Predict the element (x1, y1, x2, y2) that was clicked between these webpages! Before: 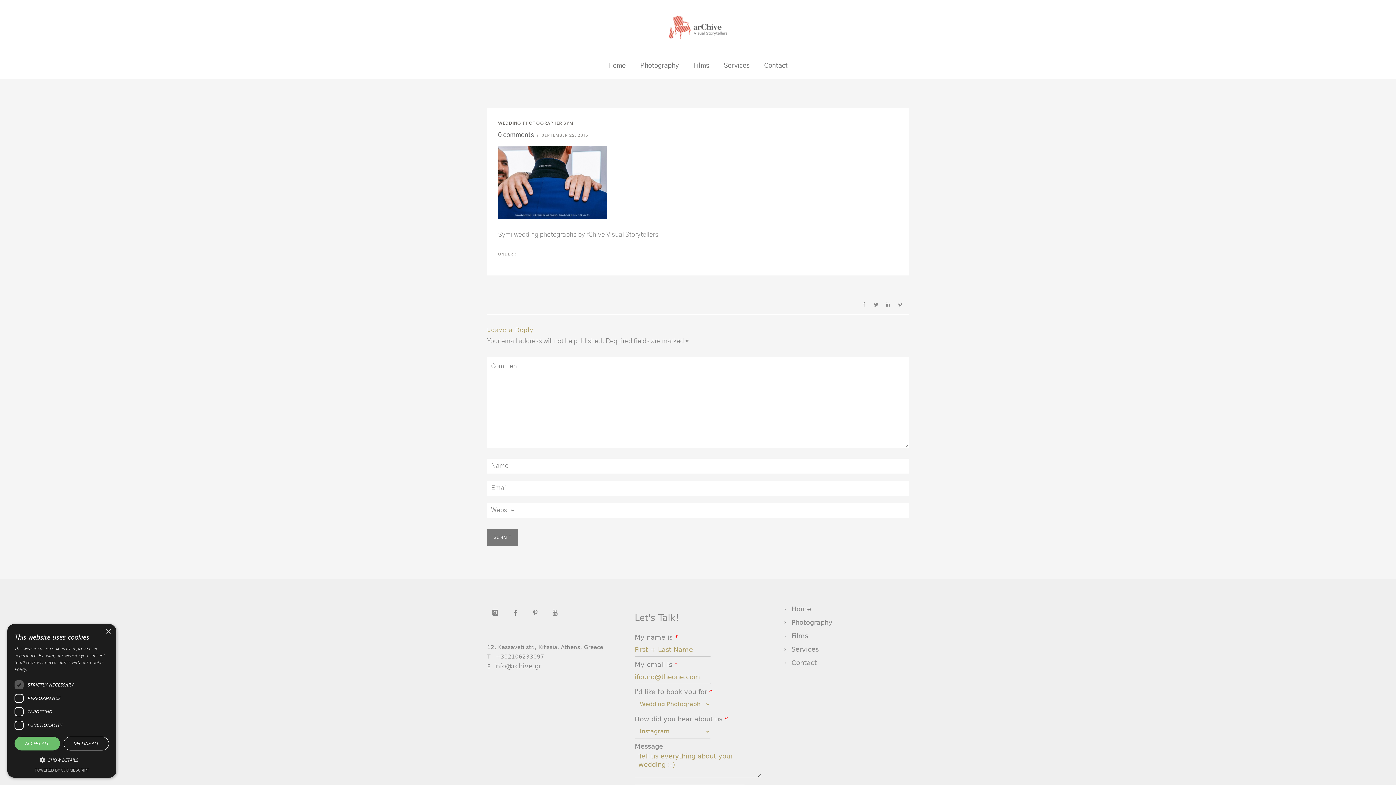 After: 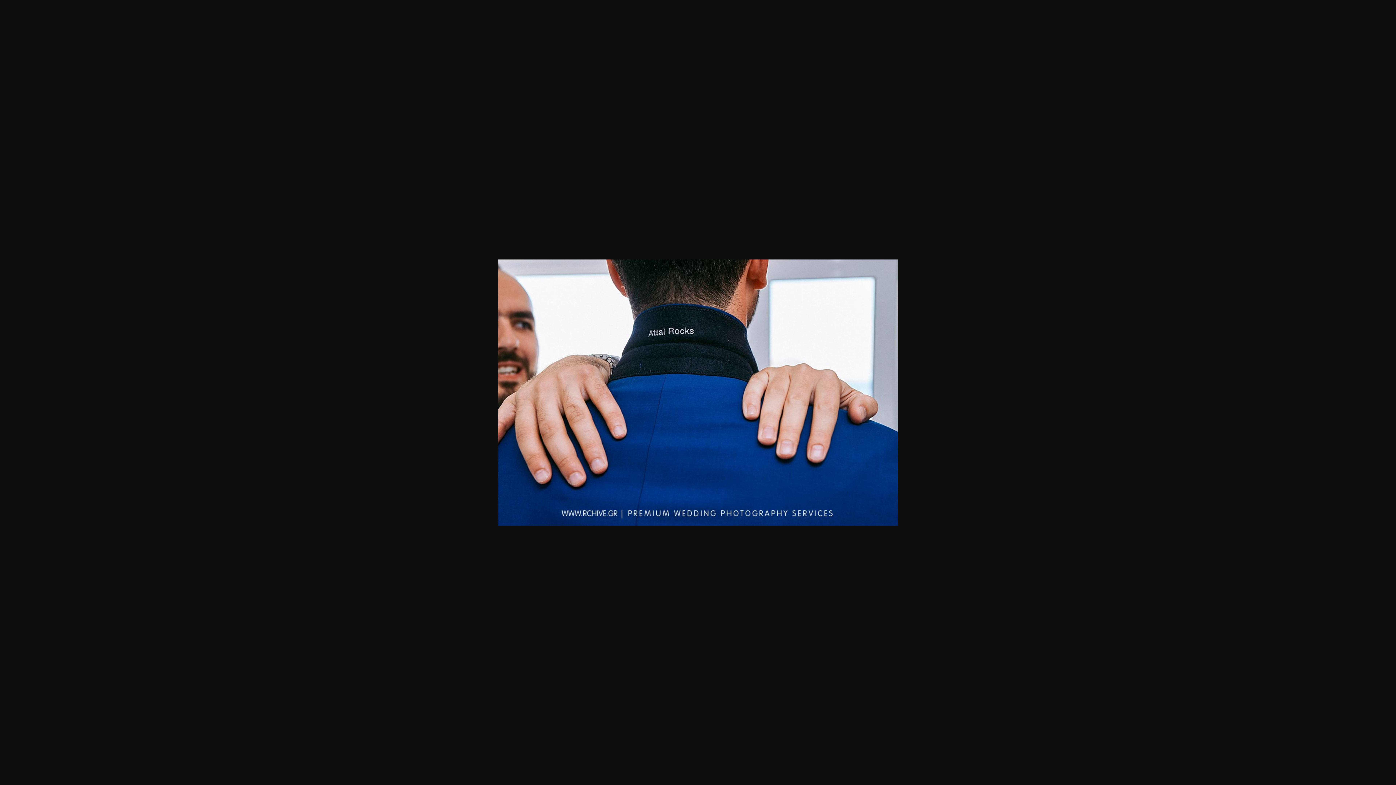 Action: bbox: (498, 146, 898, 218)